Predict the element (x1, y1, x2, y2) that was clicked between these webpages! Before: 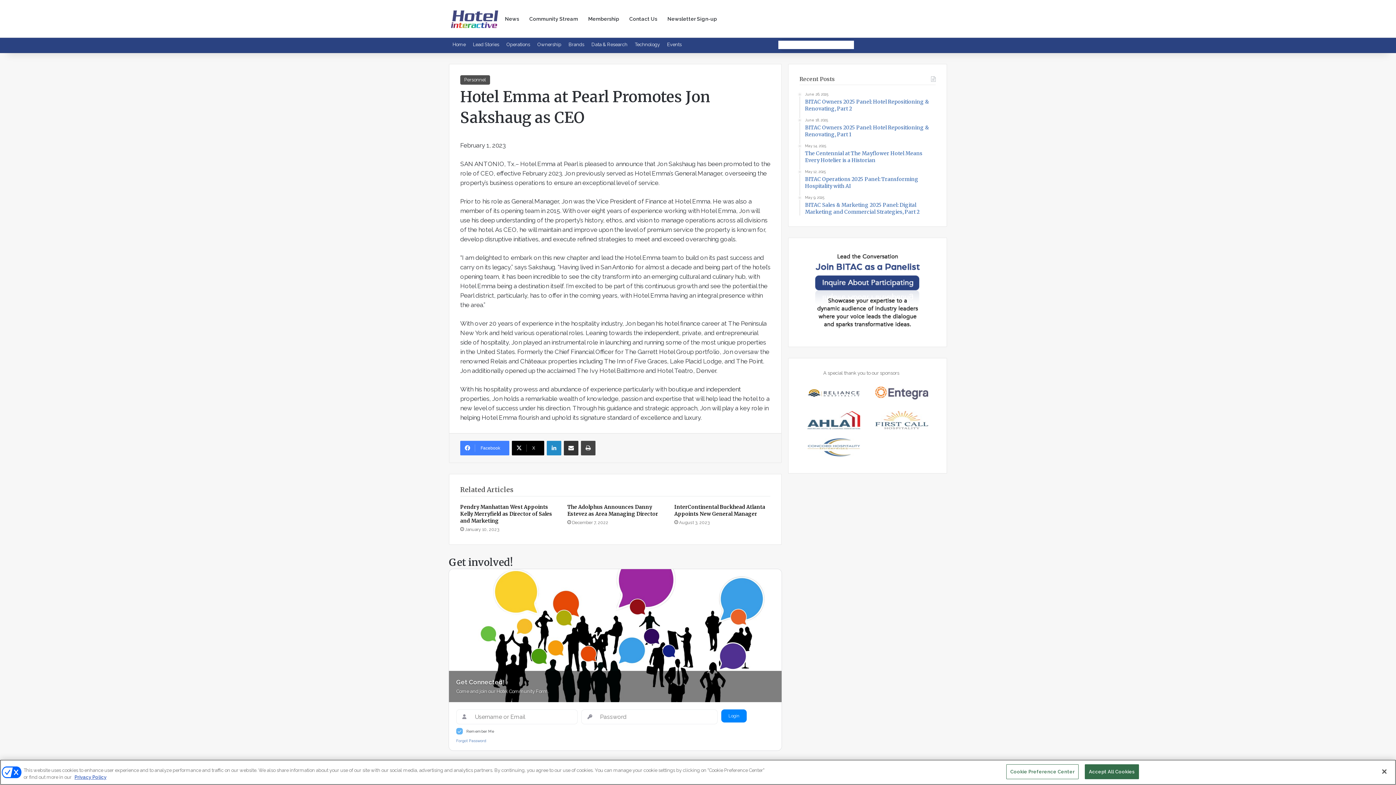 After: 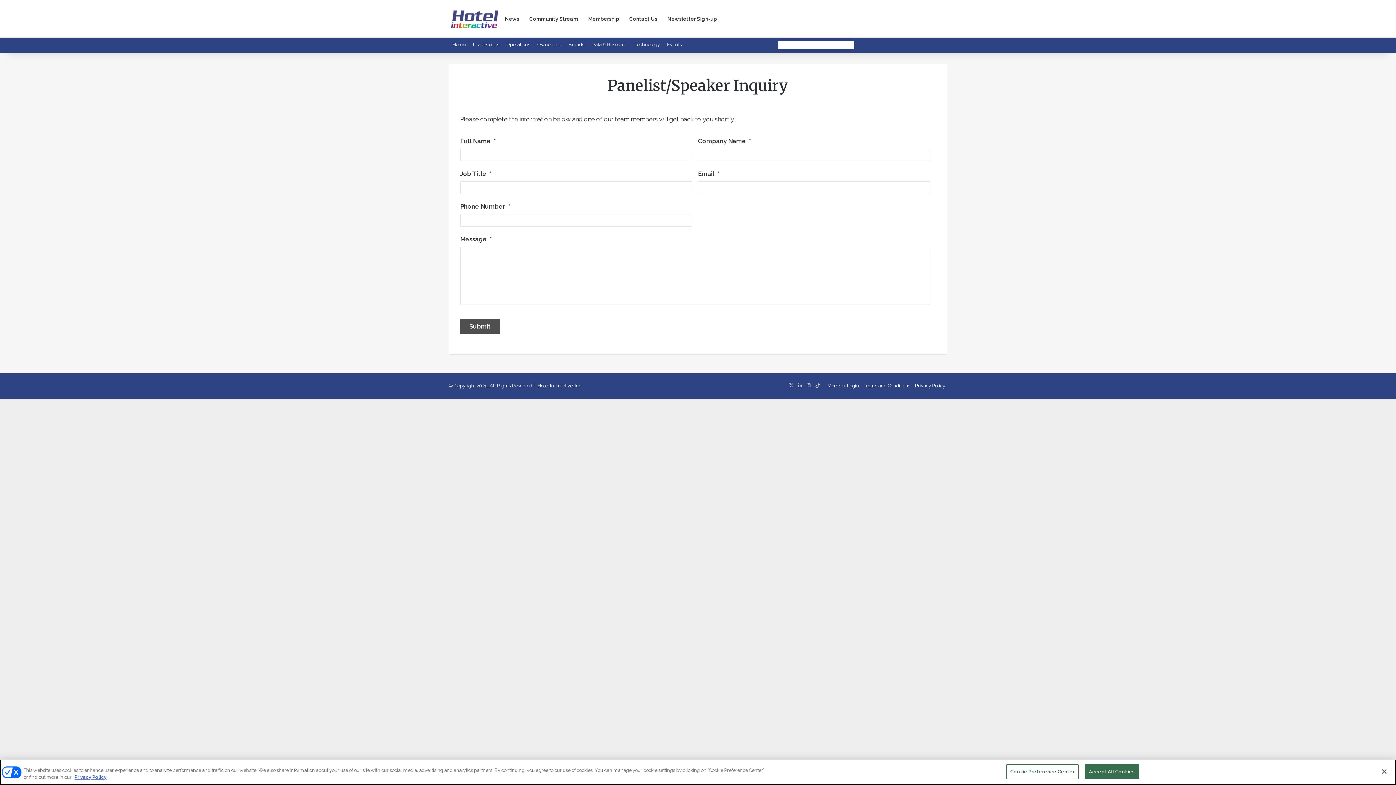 Action: bbox: (799, 329, 936, 334)